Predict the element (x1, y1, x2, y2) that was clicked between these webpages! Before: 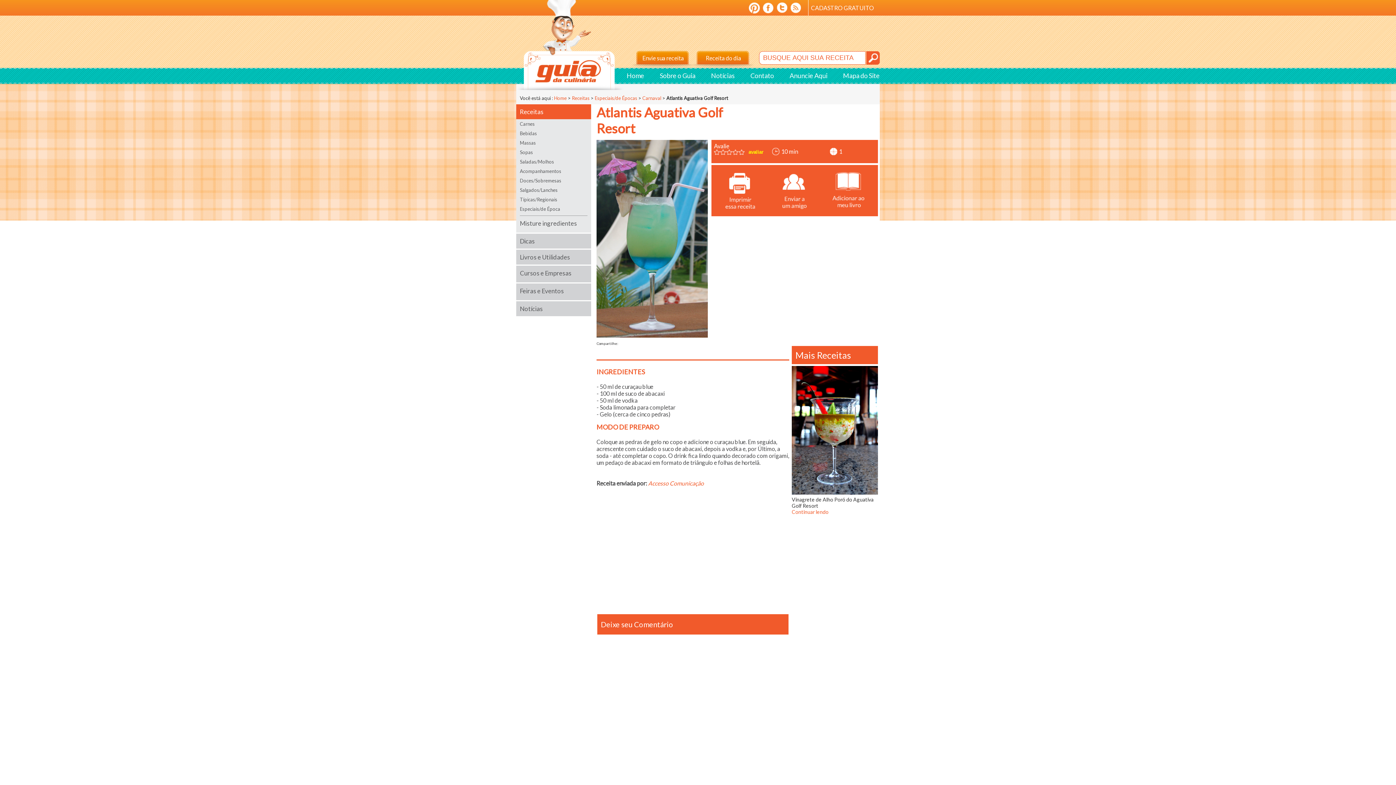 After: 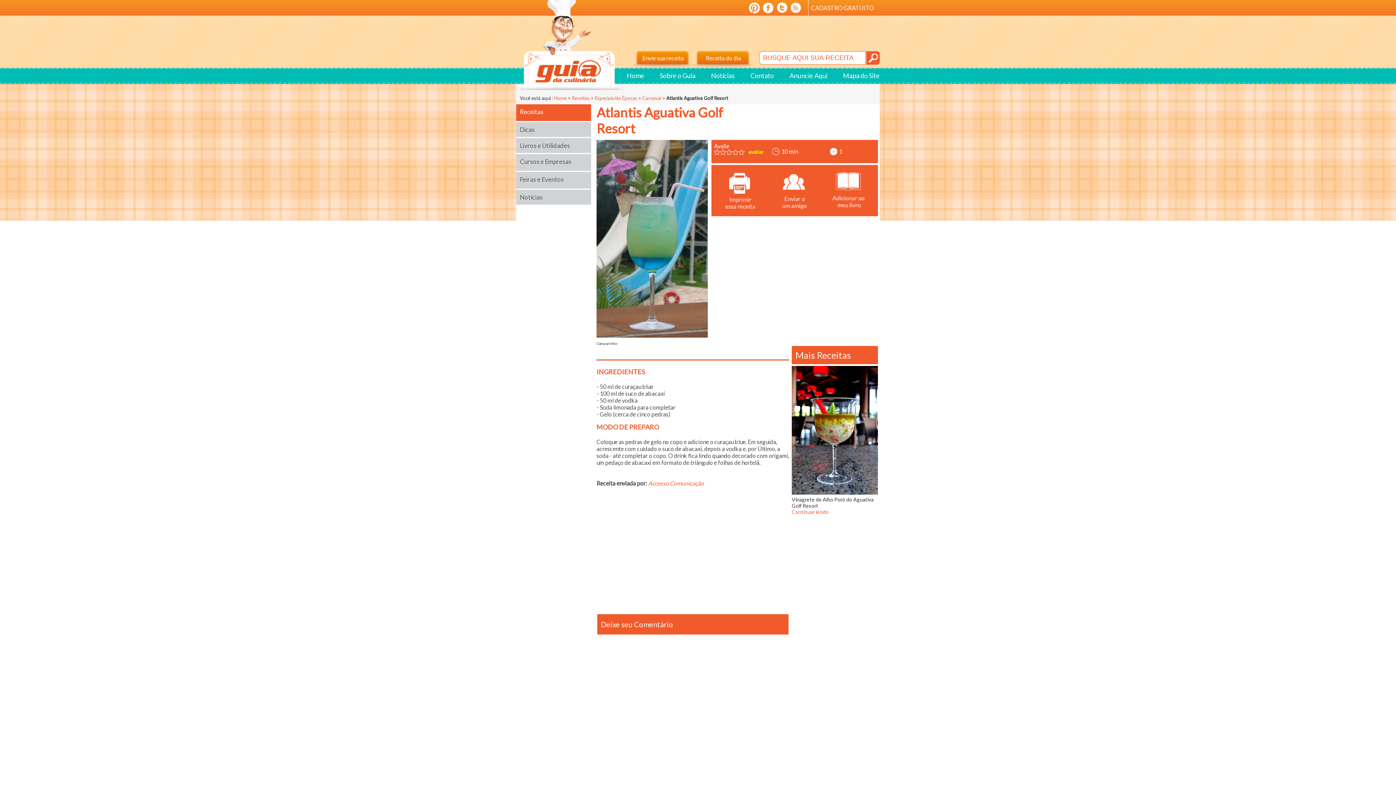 Action: bbox: (520, 108, 587, 115) label: Receitas